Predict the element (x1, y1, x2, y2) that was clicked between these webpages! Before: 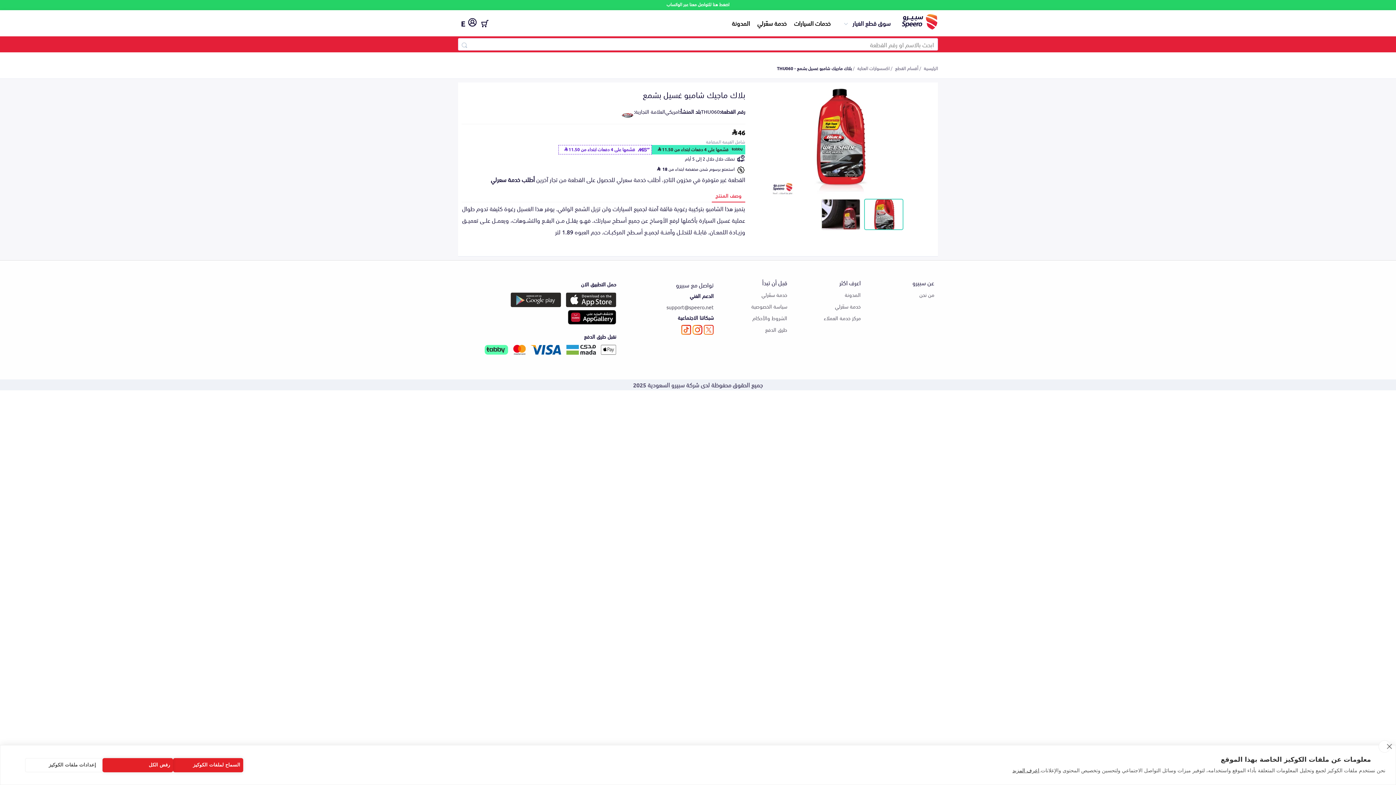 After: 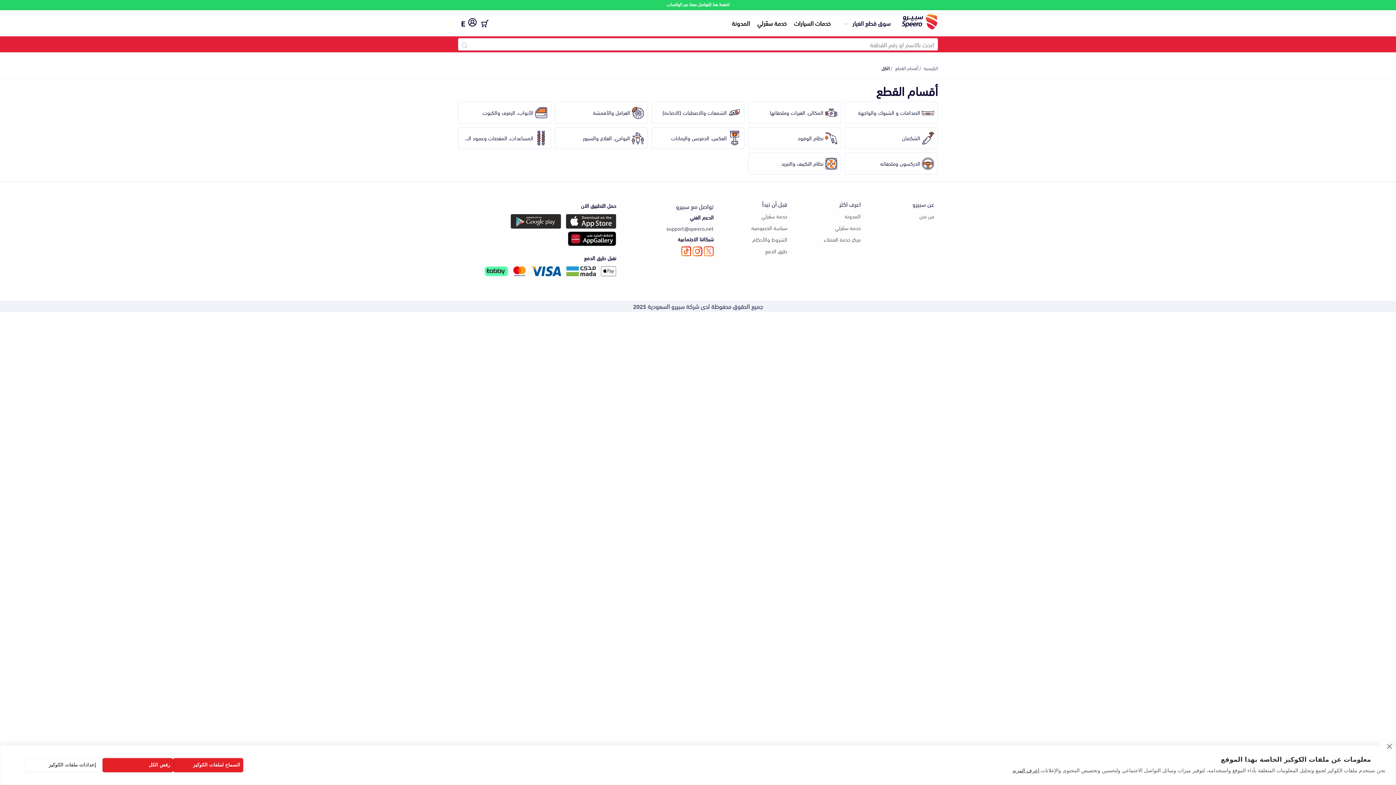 Action: bbox: (895, 63, 918, 72) label: أقسام القطع